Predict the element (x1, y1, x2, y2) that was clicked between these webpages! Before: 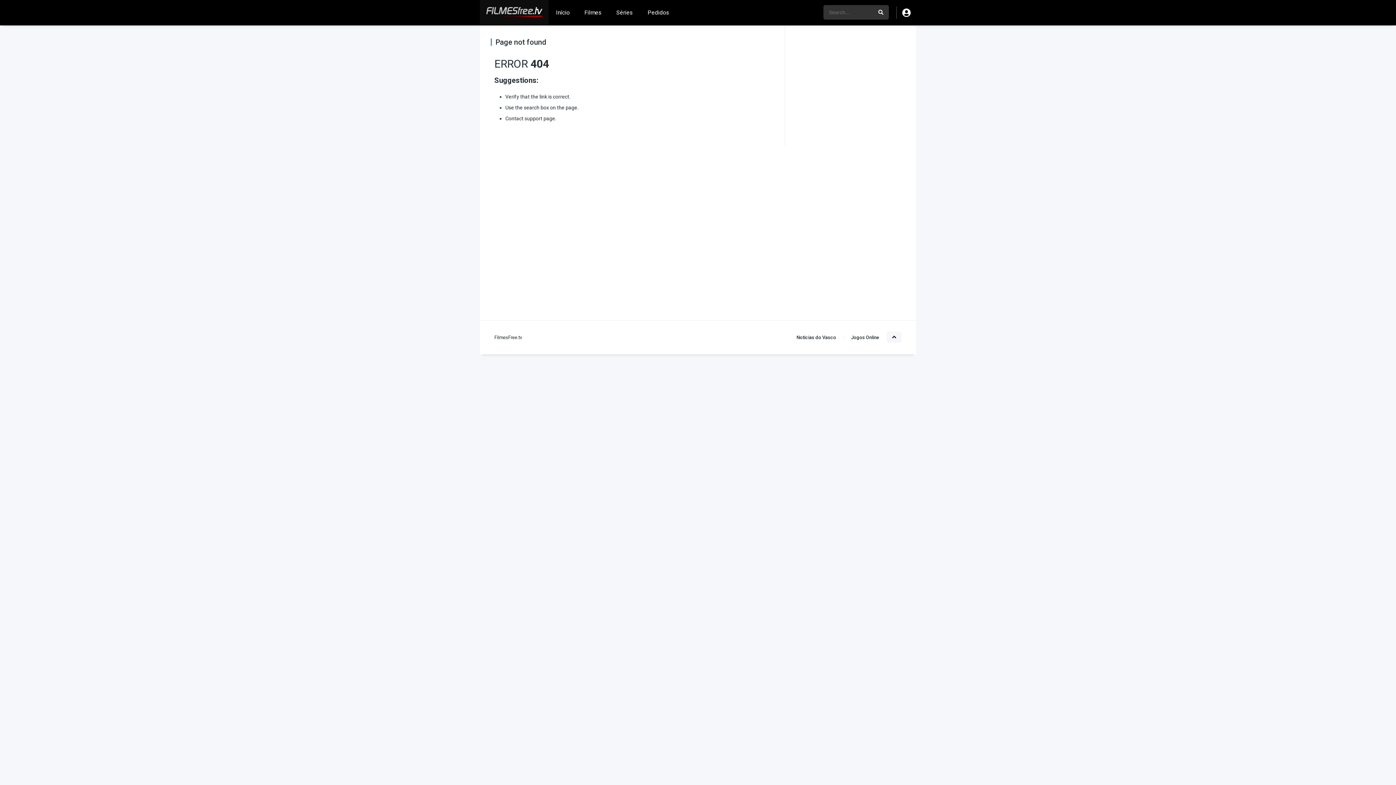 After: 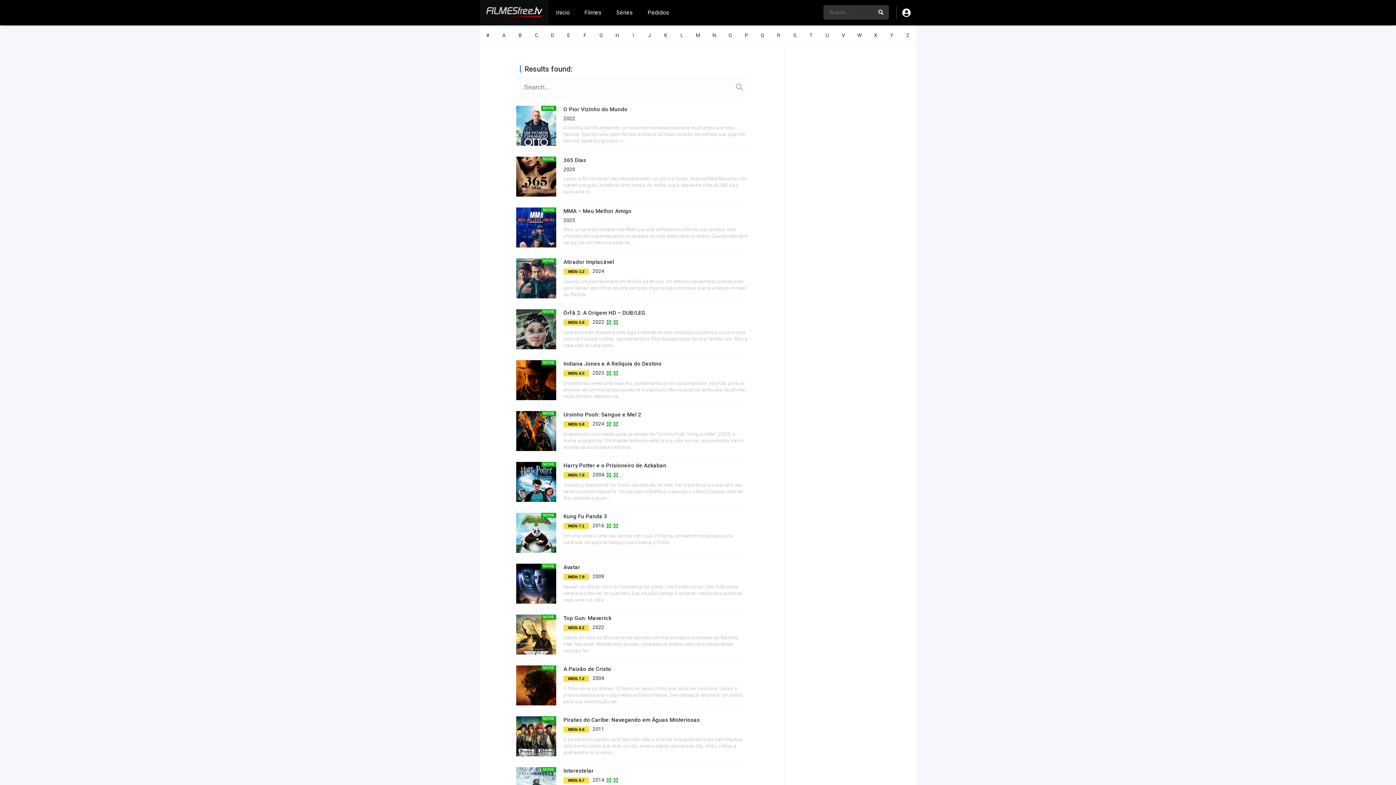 Action: bbox: (873, 5, 889, 19)